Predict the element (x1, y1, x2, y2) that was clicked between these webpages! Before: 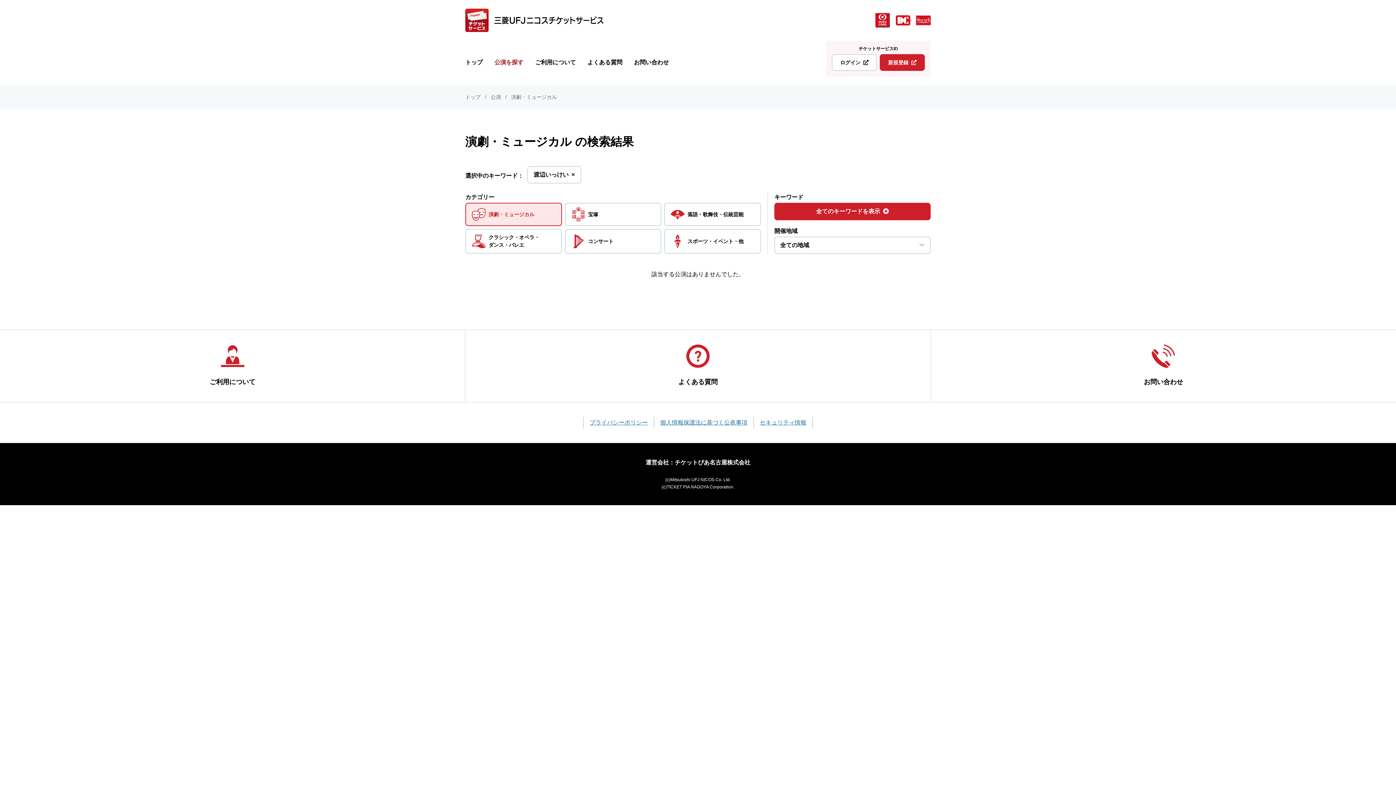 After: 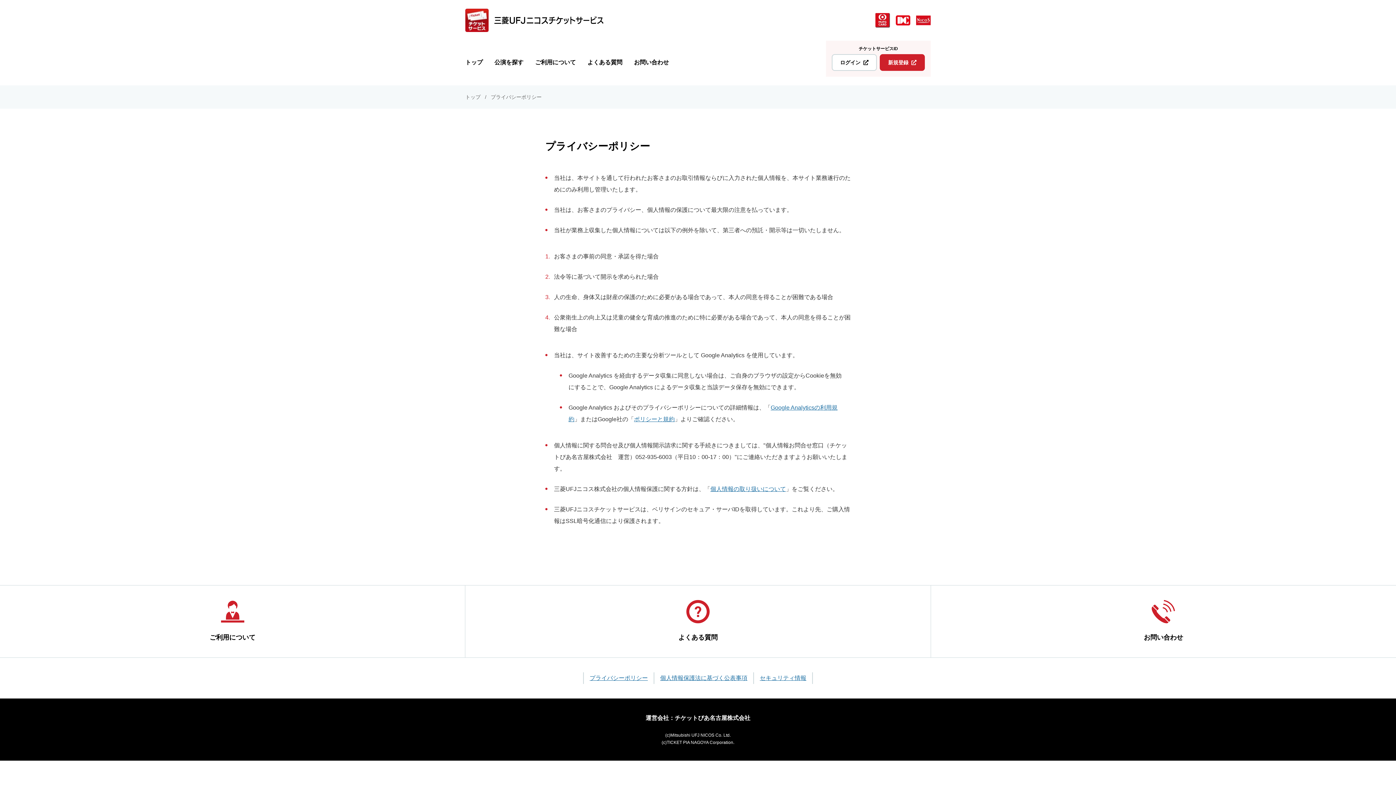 Action: label: プライバシーポリシー bbox: (584, 417, 653, 428)